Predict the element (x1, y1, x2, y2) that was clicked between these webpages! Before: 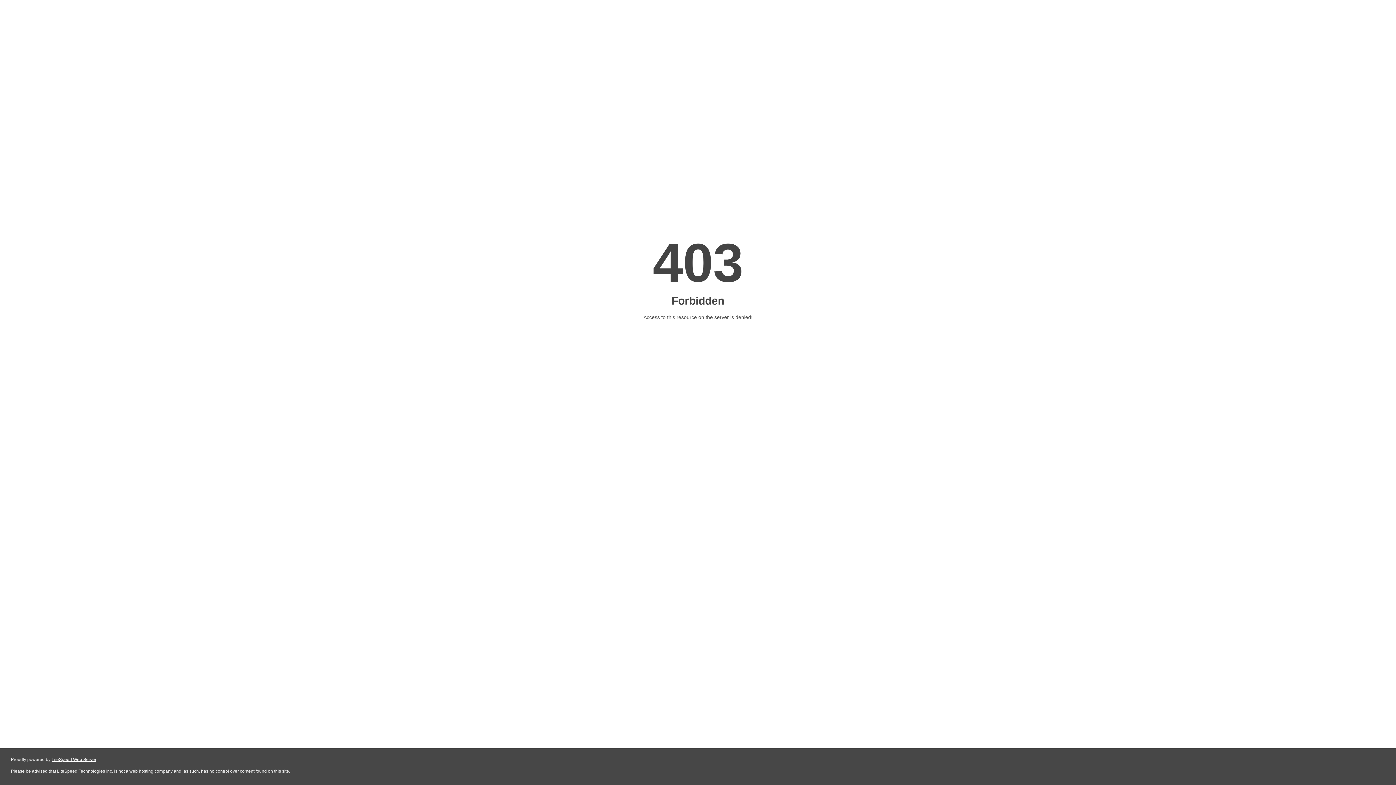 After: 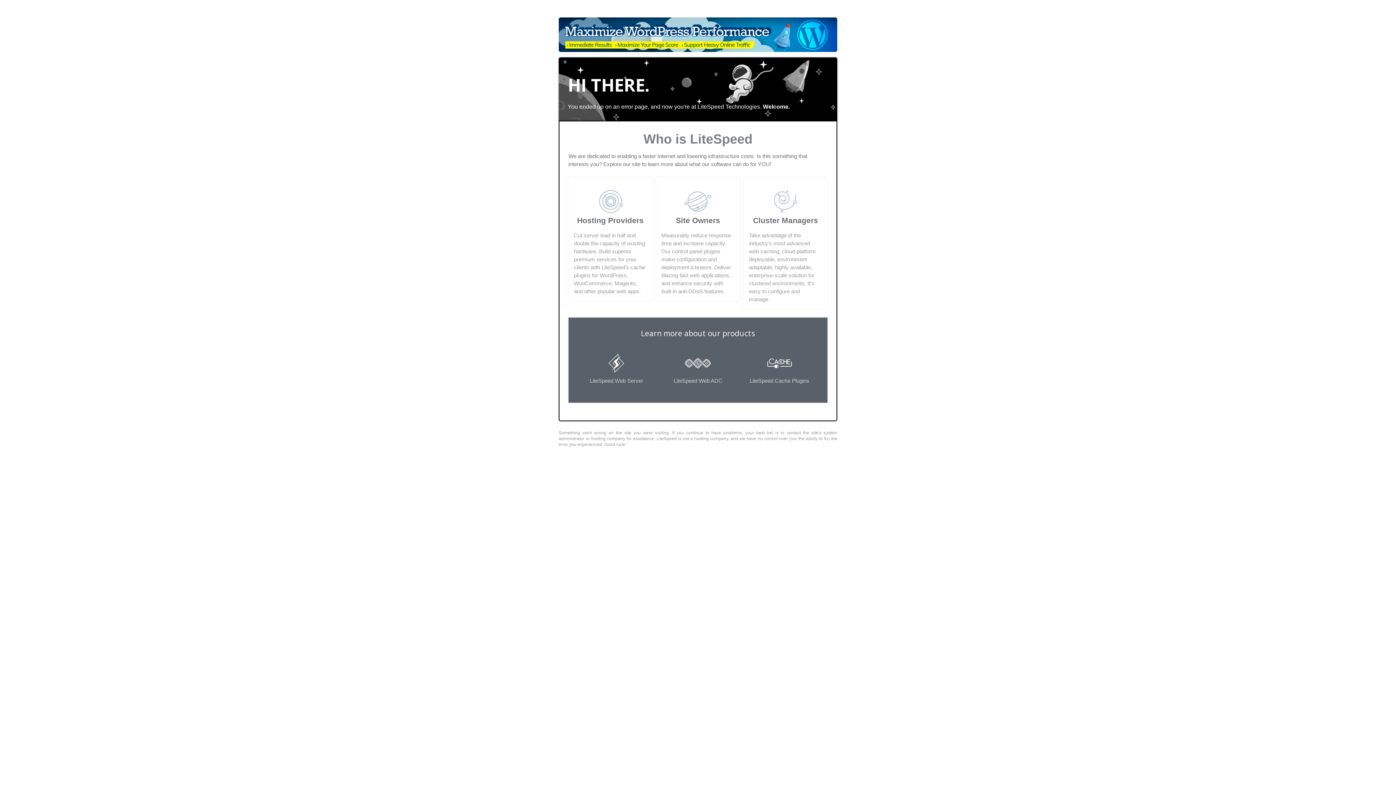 Action: label: LiteSpeed Web Server bbox: (51, 757, 96, 762)